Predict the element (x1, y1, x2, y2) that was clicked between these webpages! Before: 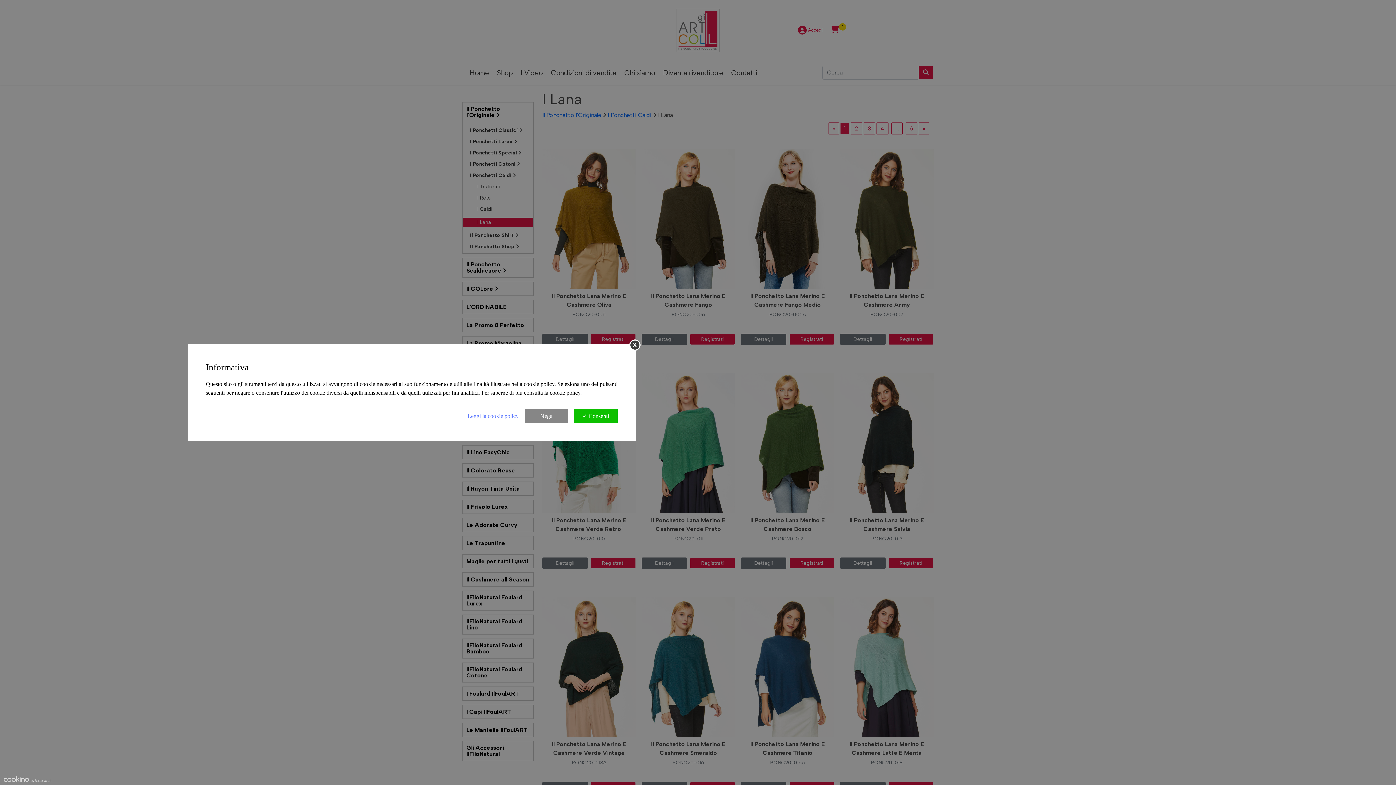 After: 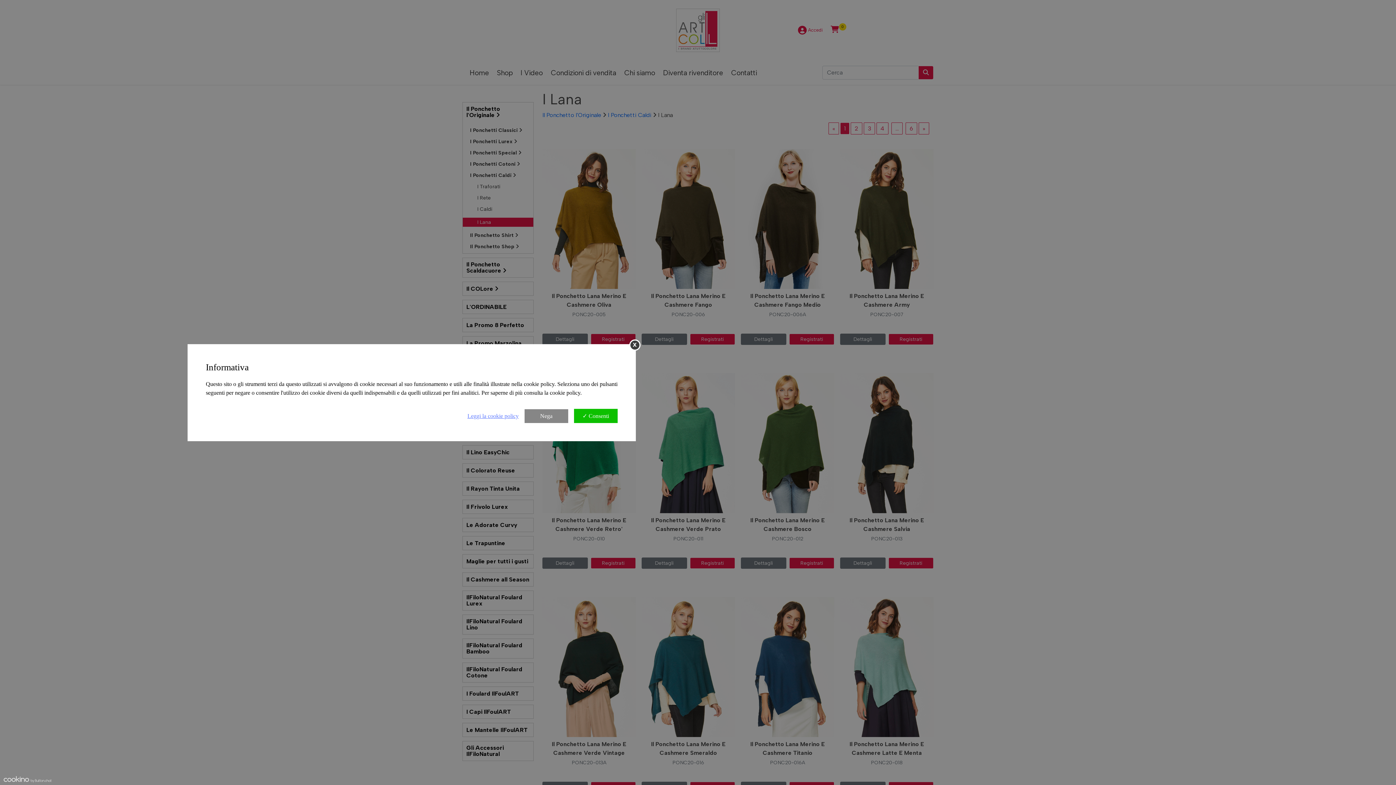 Action: bbox: (467, 412, 518, 419) label: Leggi la cookie policy